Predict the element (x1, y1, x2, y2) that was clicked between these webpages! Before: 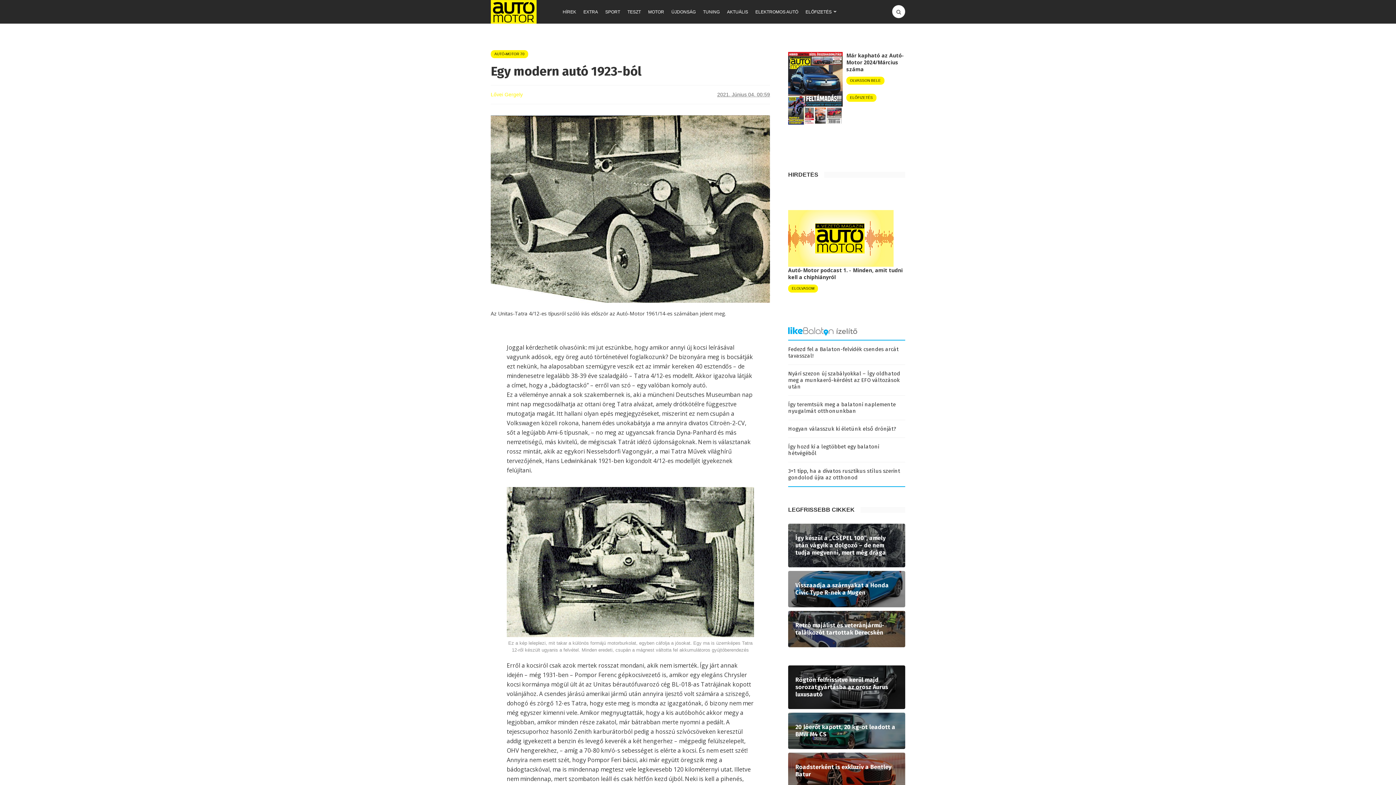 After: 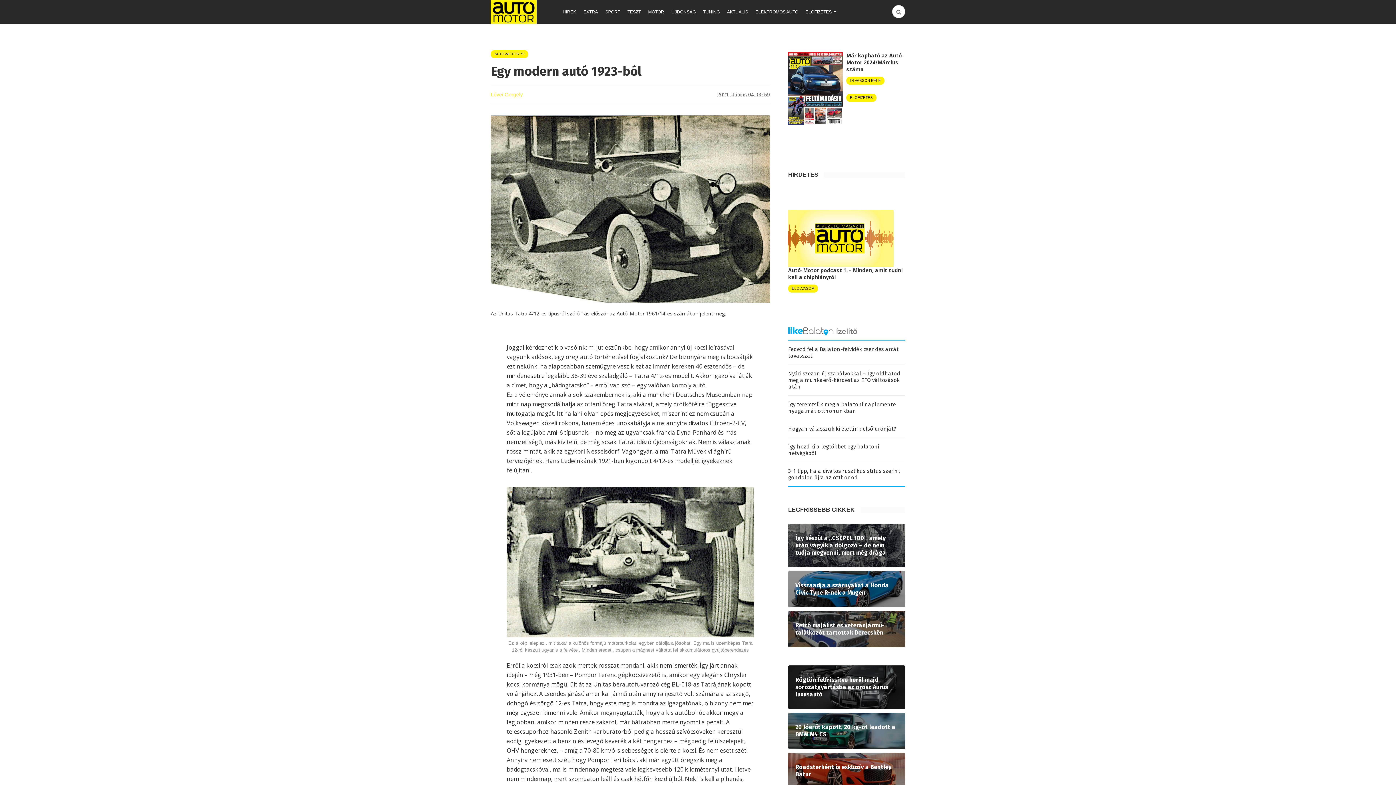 Action: bbox: (846, 93, 876, 101) label: ELŐFIZETÉS